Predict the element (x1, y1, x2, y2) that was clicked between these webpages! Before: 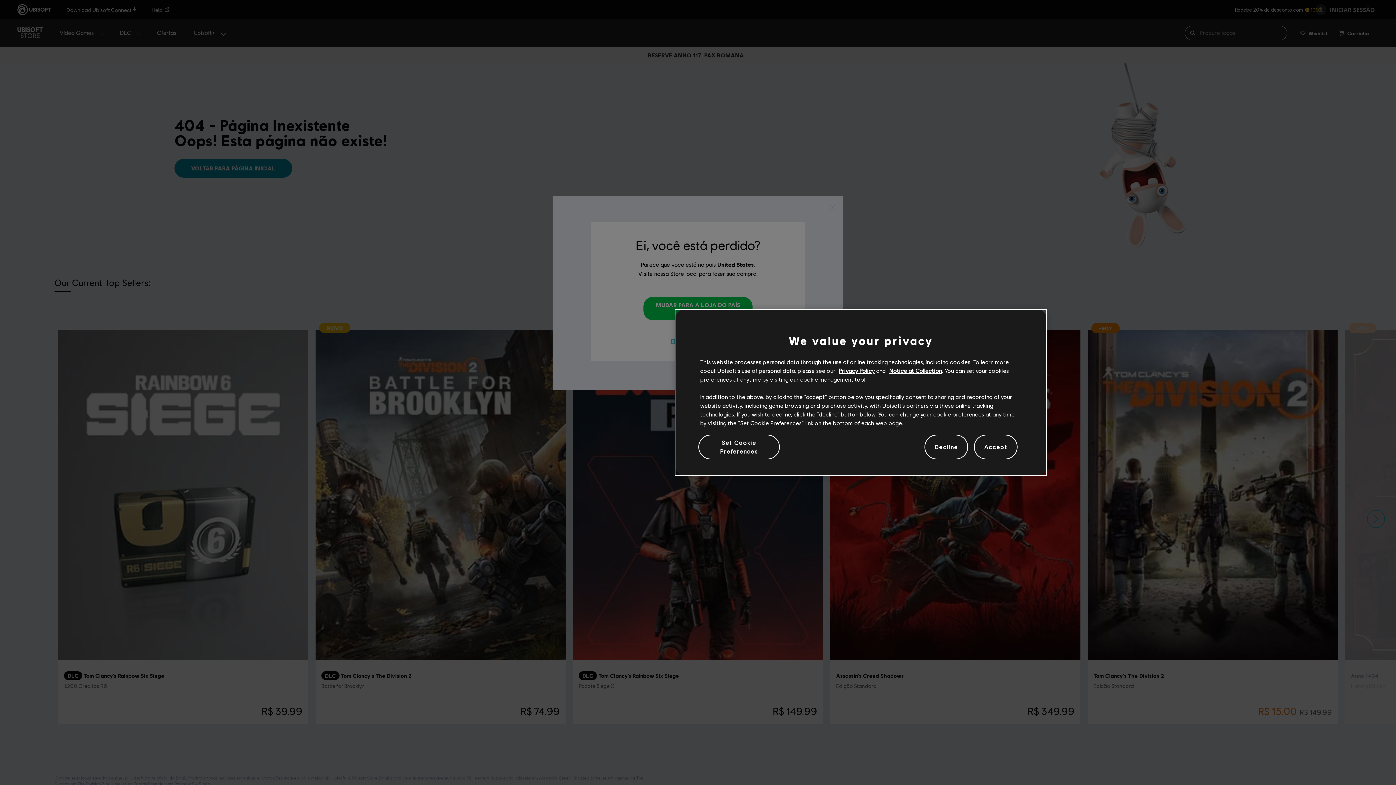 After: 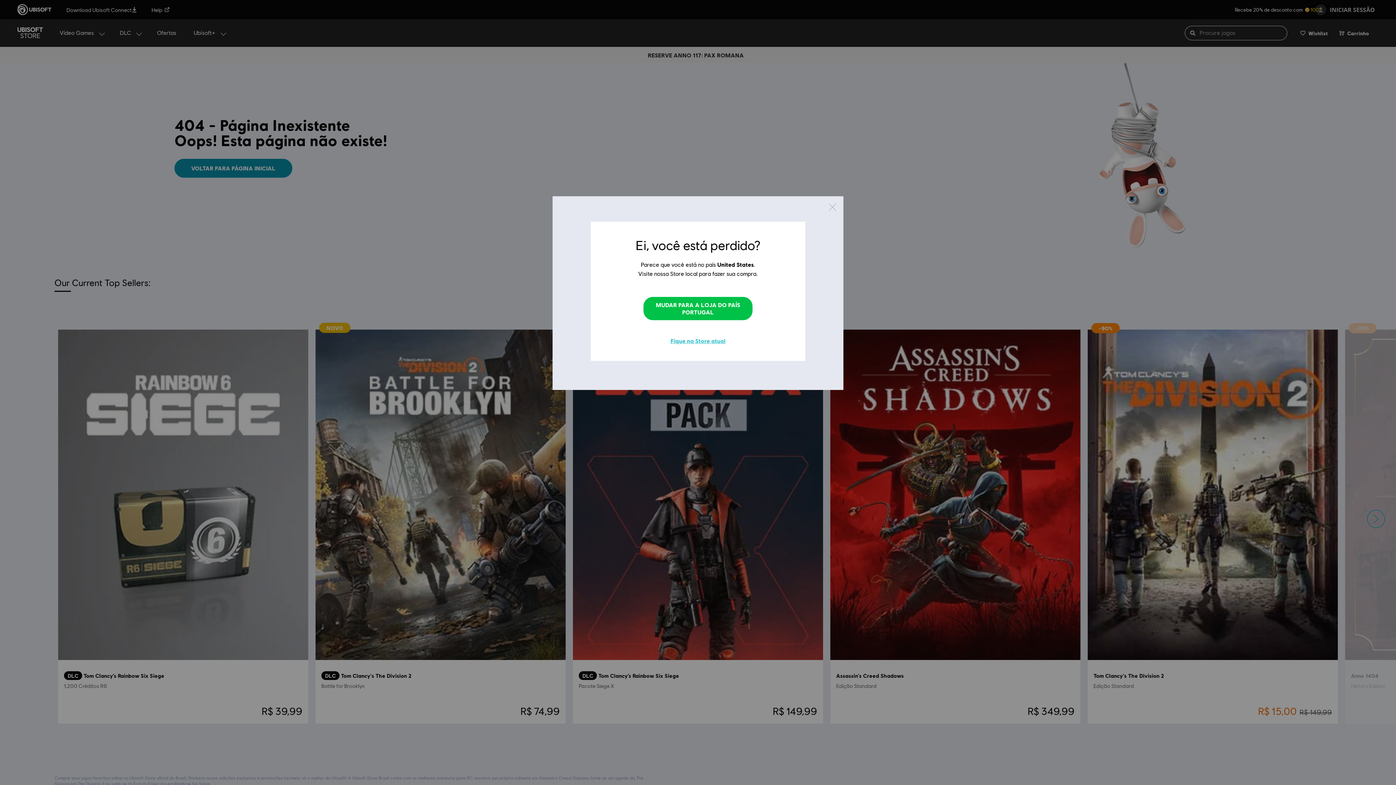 Action: bbox: (924, 439, 968, 455) label: Decline